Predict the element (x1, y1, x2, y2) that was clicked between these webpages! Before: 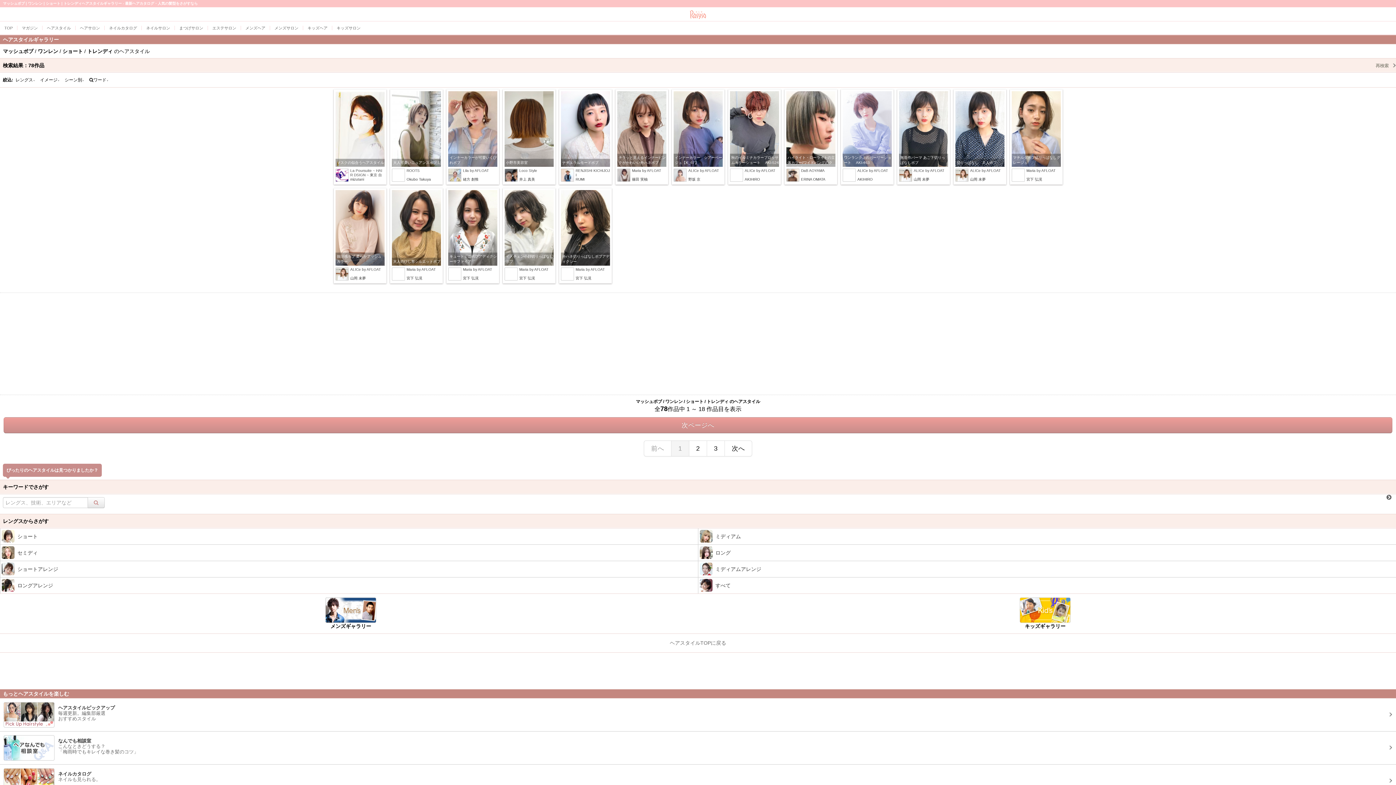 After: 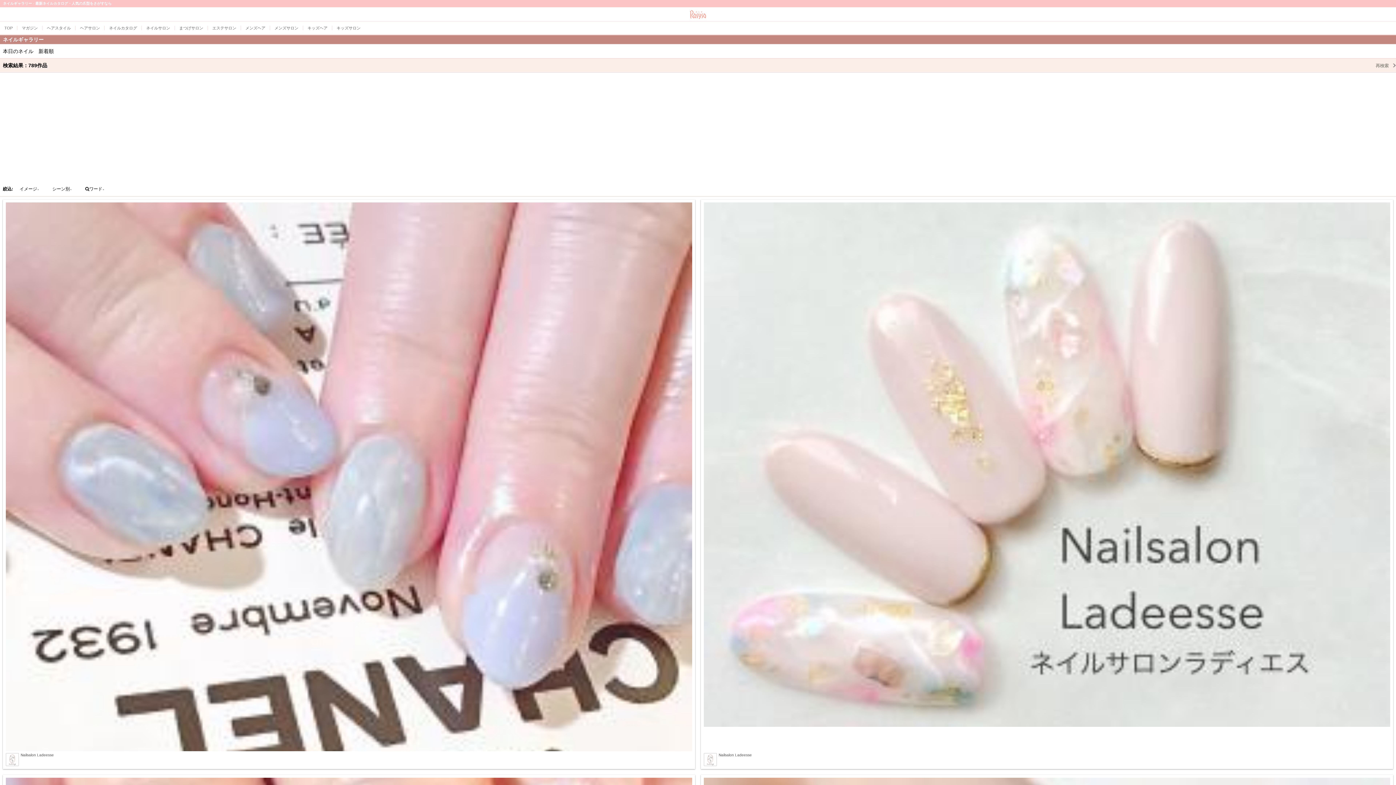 Action: label: ネイルカタログ
ネイルも見られる。 bbox: (0, 765, 1396, 797)